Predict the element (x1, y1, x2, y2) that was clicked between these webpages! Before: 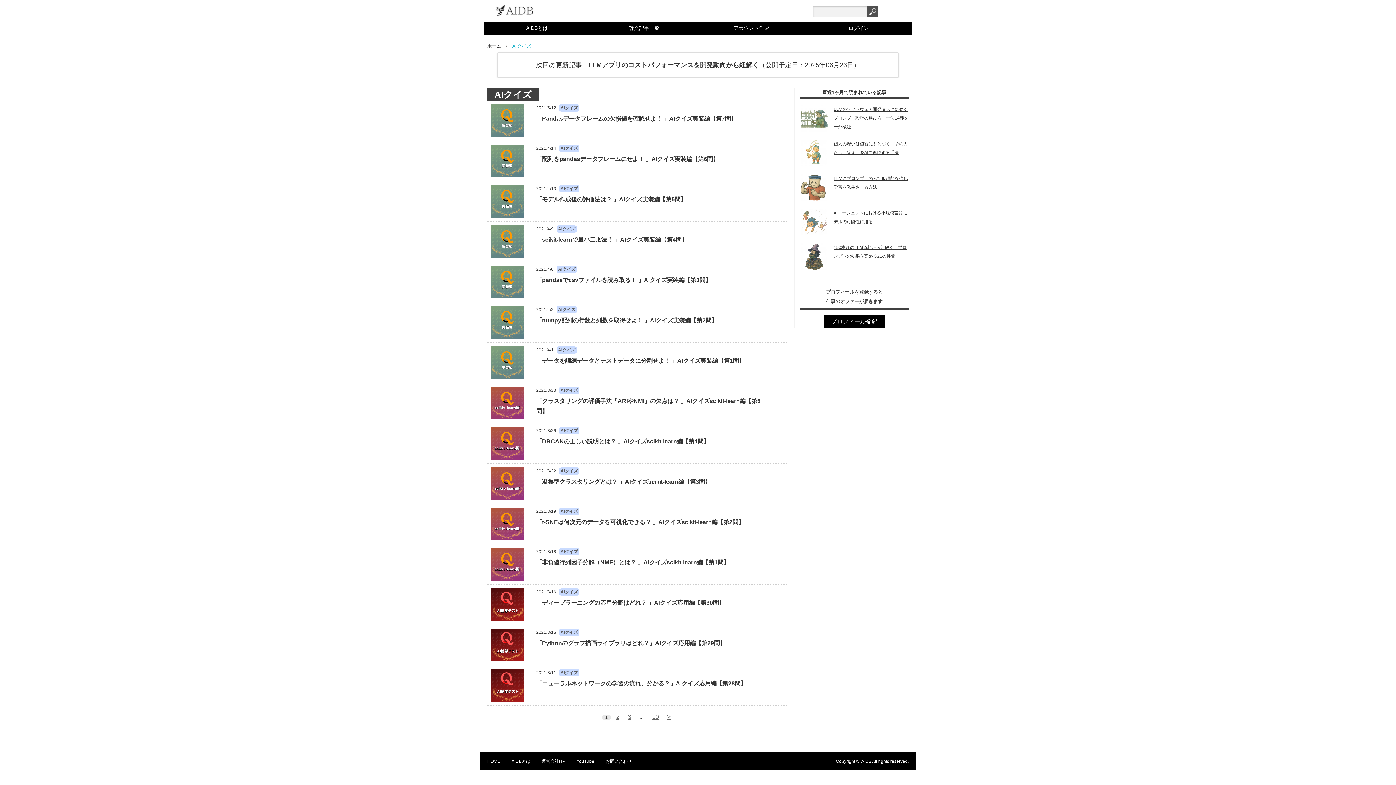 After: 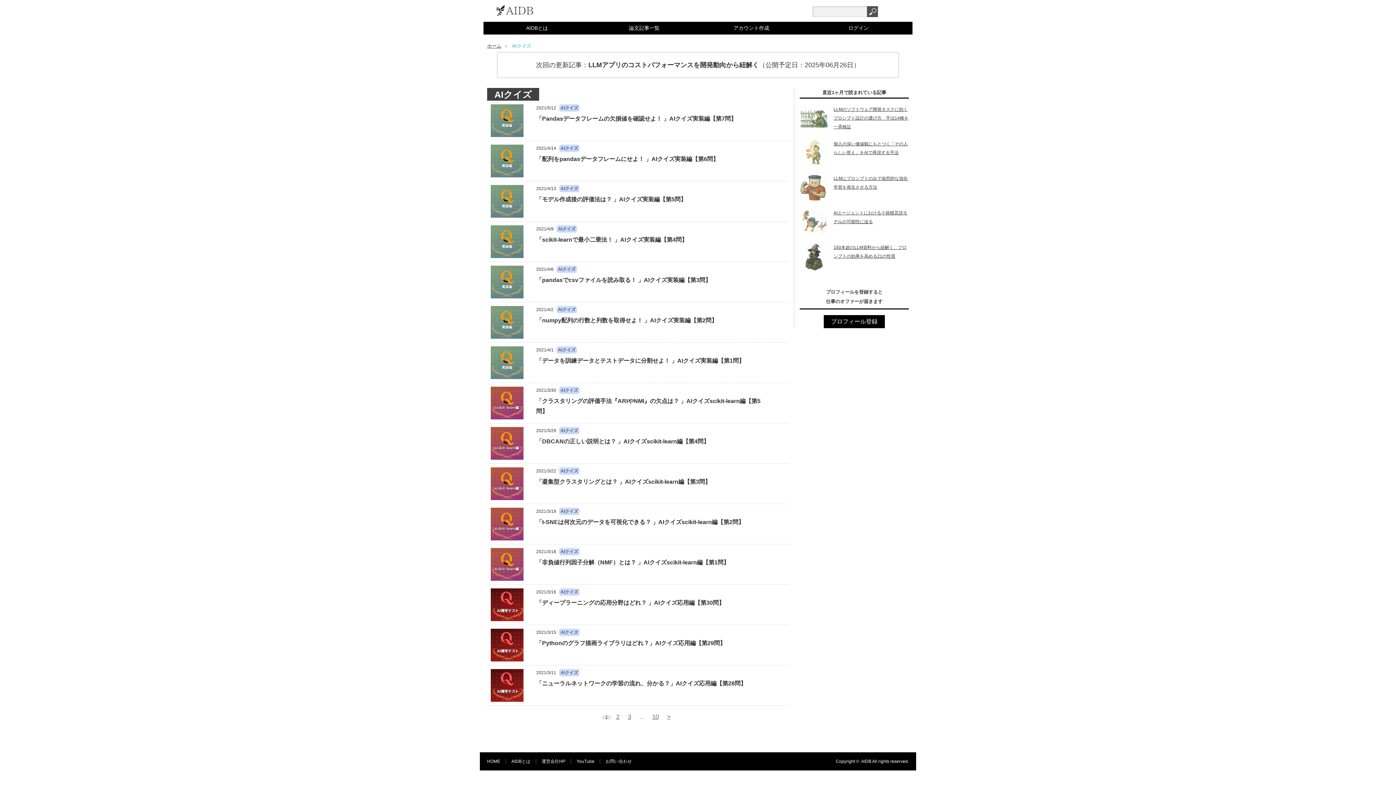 Action: label: AIクイズ bbox: (559, 467, 579, 474)